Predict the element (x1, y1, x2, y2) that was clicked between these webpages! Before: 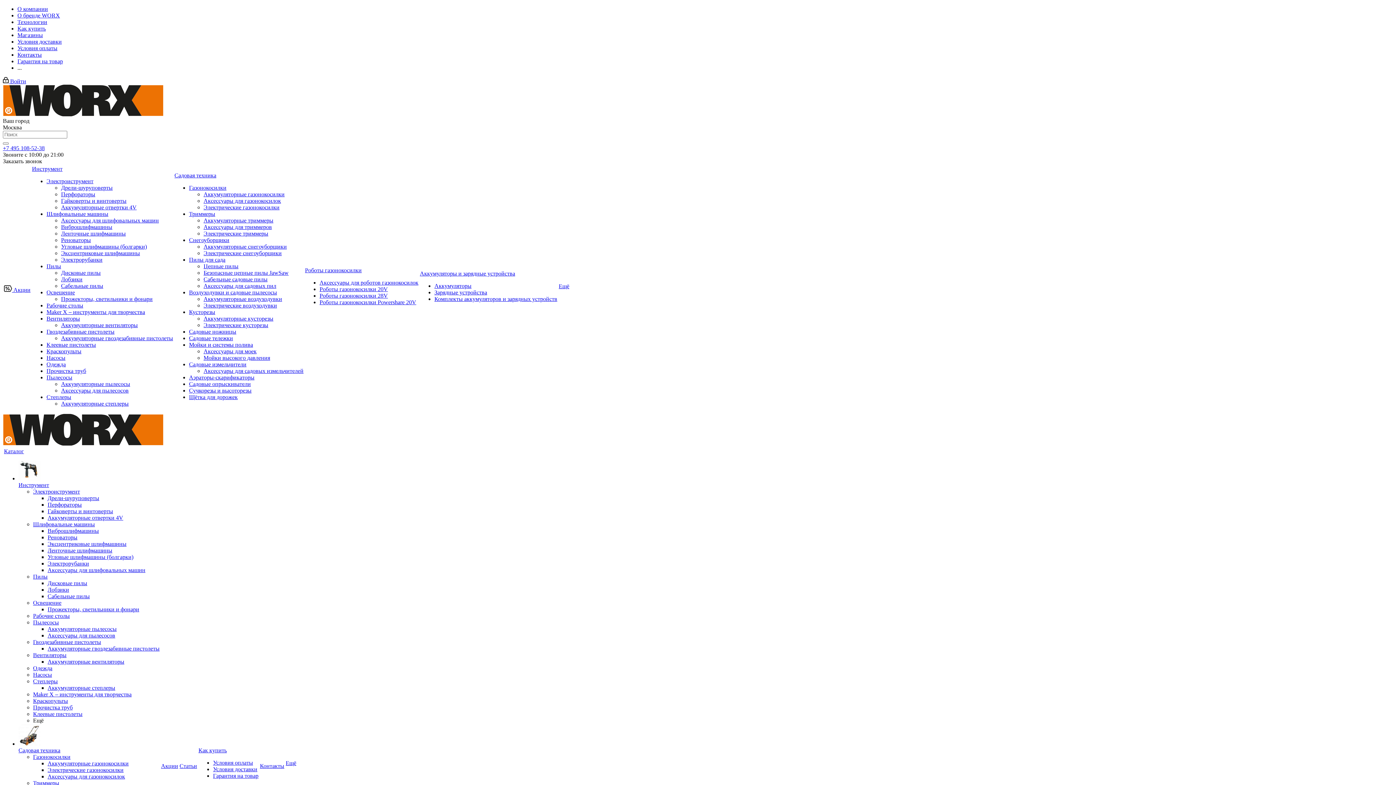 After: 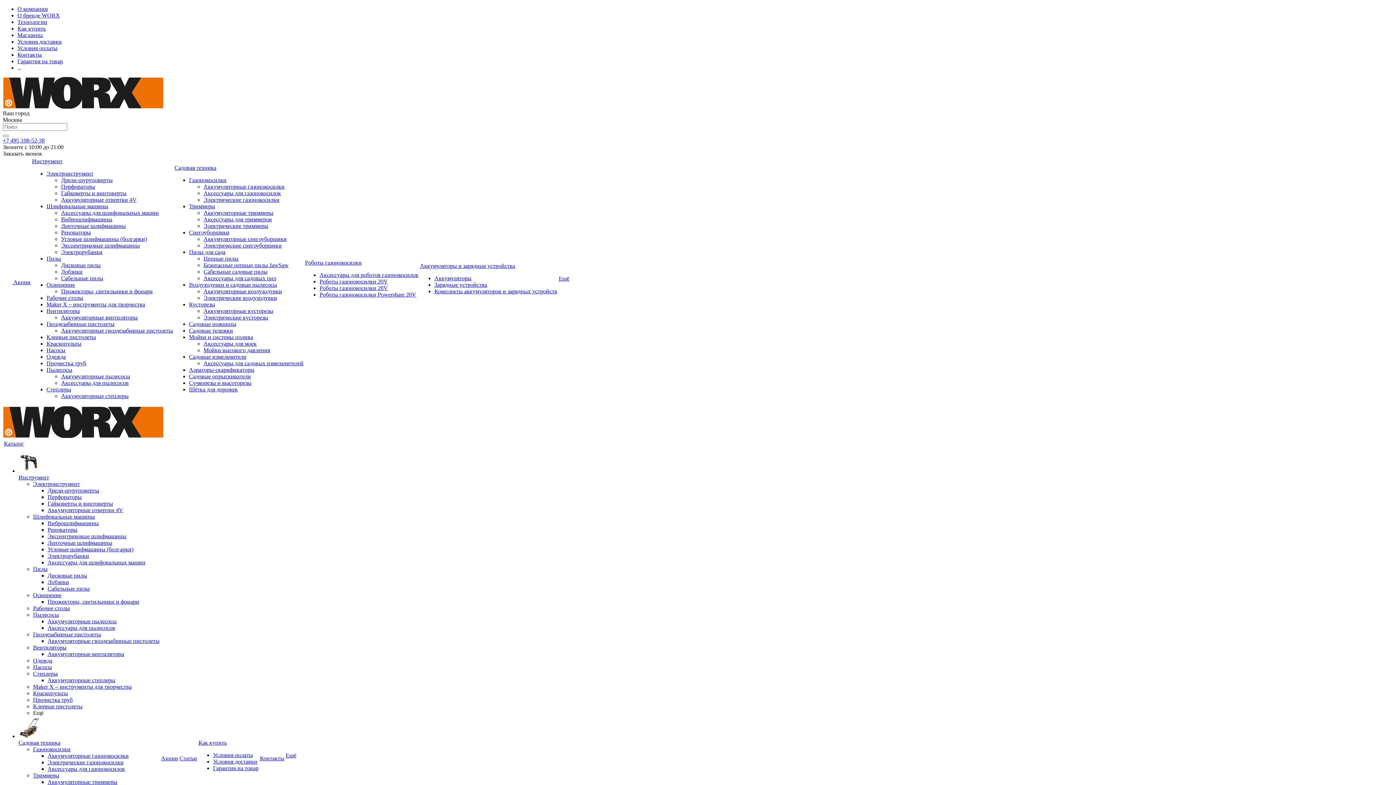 Action: bbox: (260, 763, 284, 769) label: Контакты